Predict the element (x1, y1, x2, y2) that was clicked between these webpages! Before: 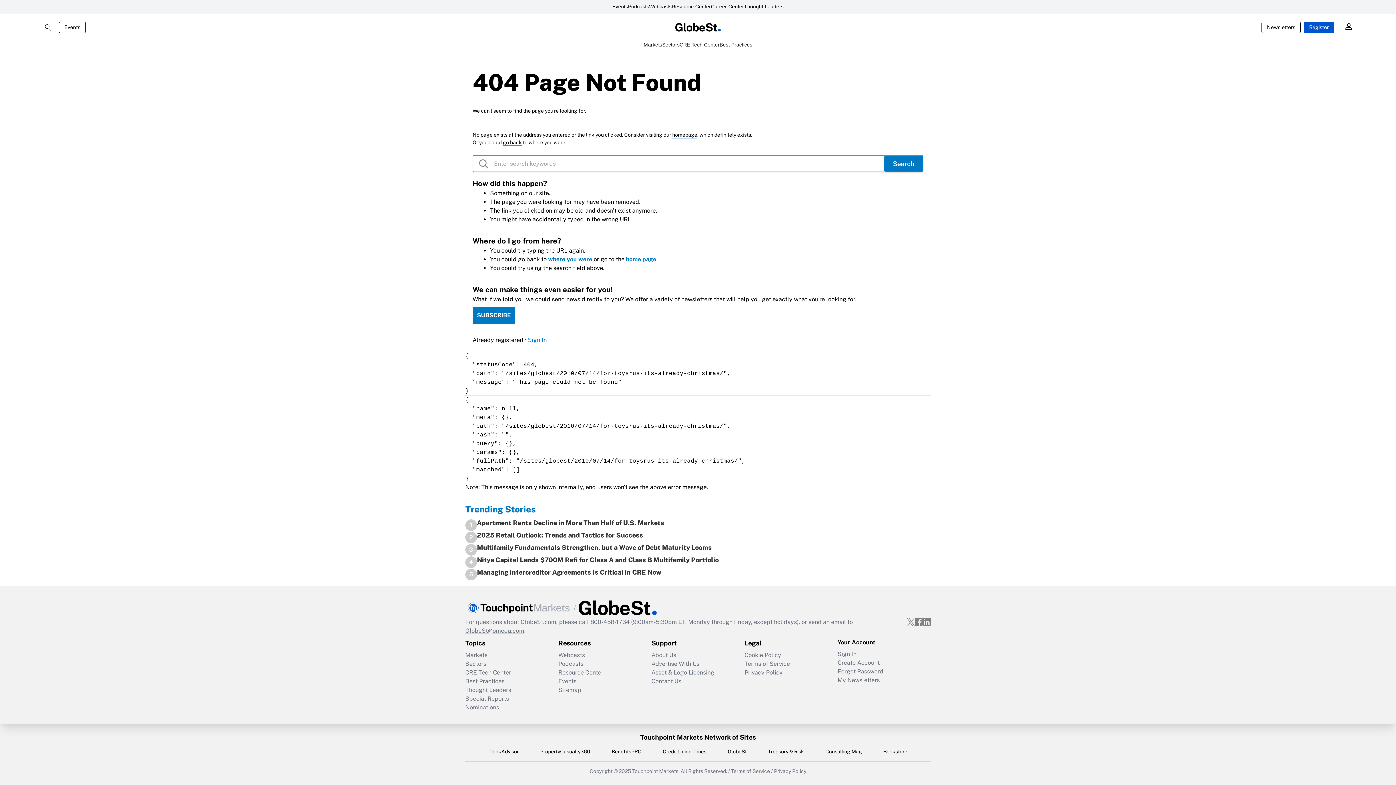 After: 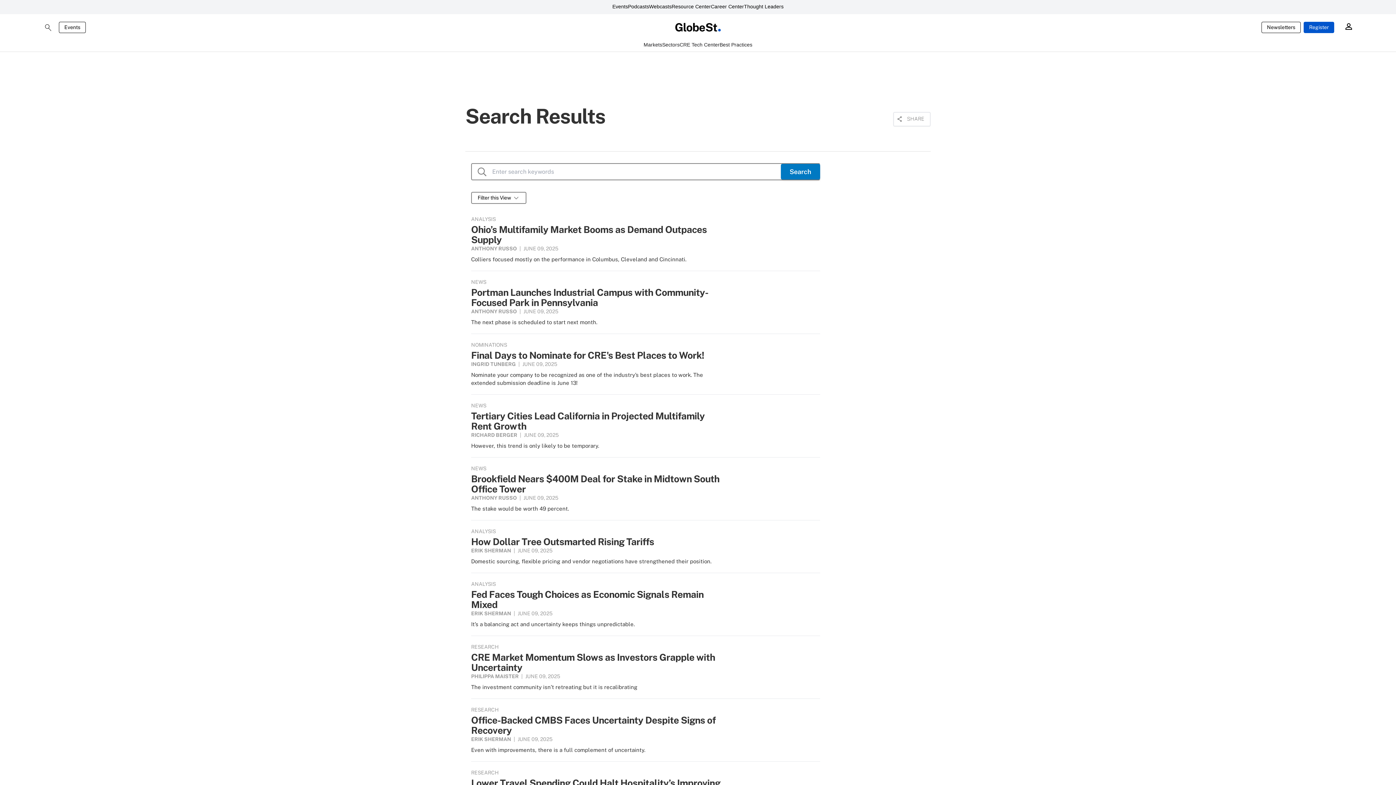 Action: bbox: (43, 23, 51, 31)